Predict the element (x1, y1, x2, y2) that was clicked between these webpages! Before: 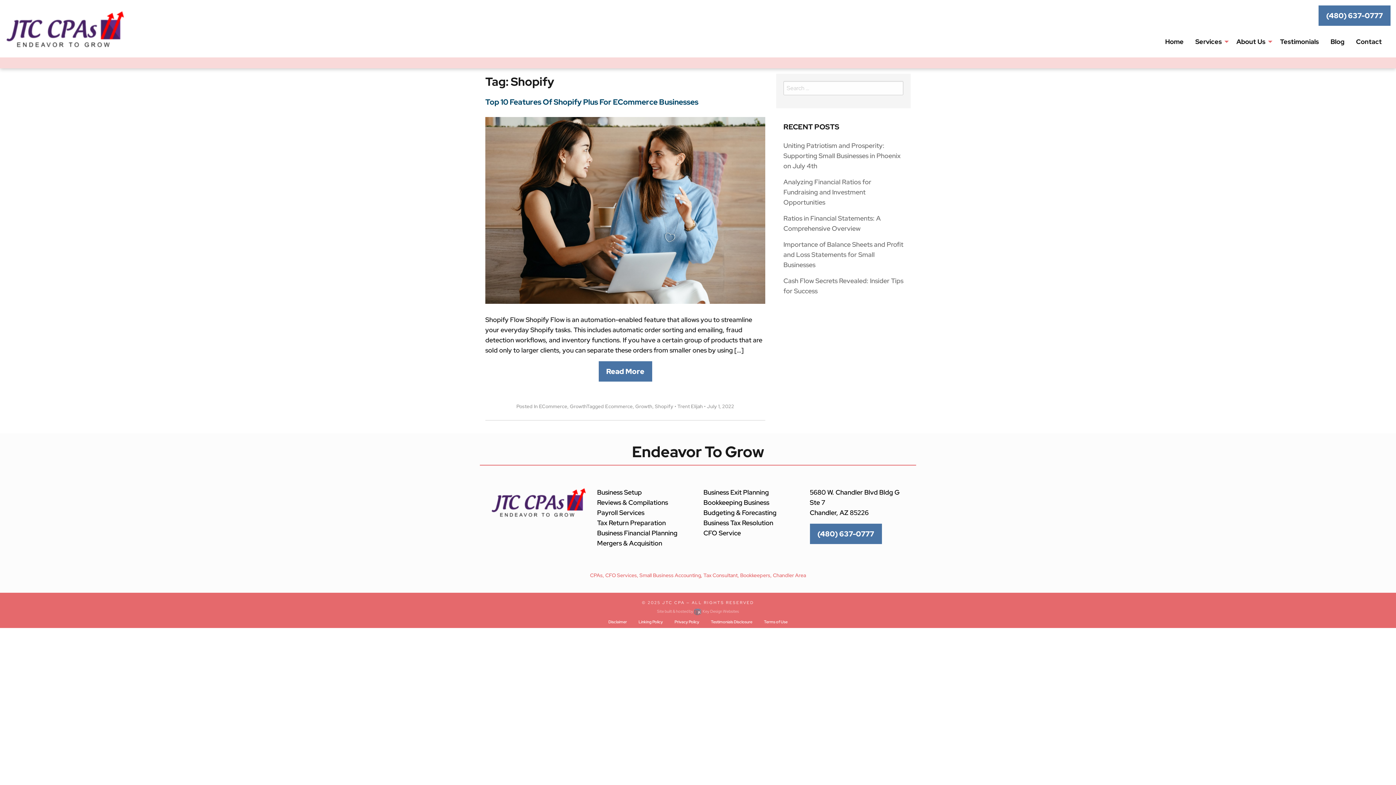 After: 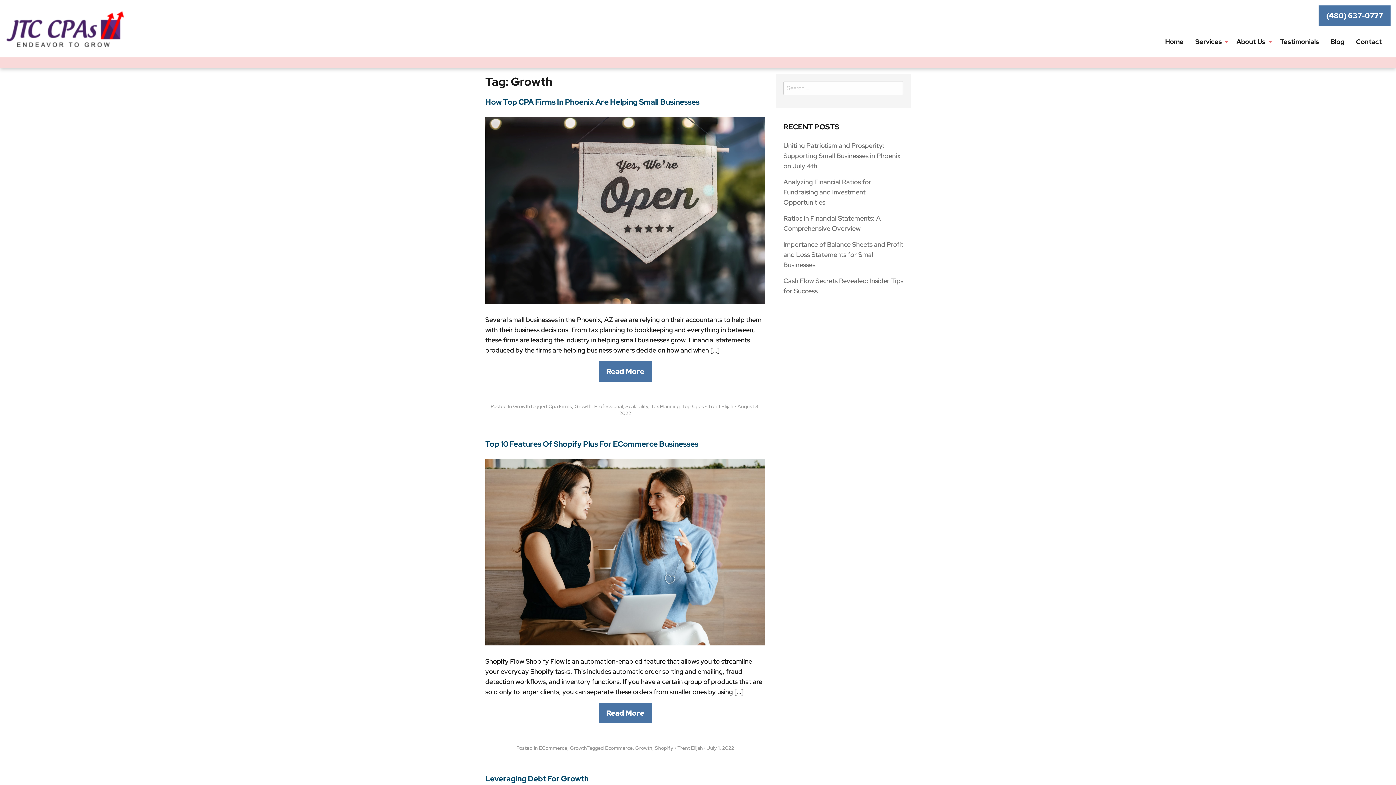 Action: label: Growth bbox: (635, 403, 652, 409)